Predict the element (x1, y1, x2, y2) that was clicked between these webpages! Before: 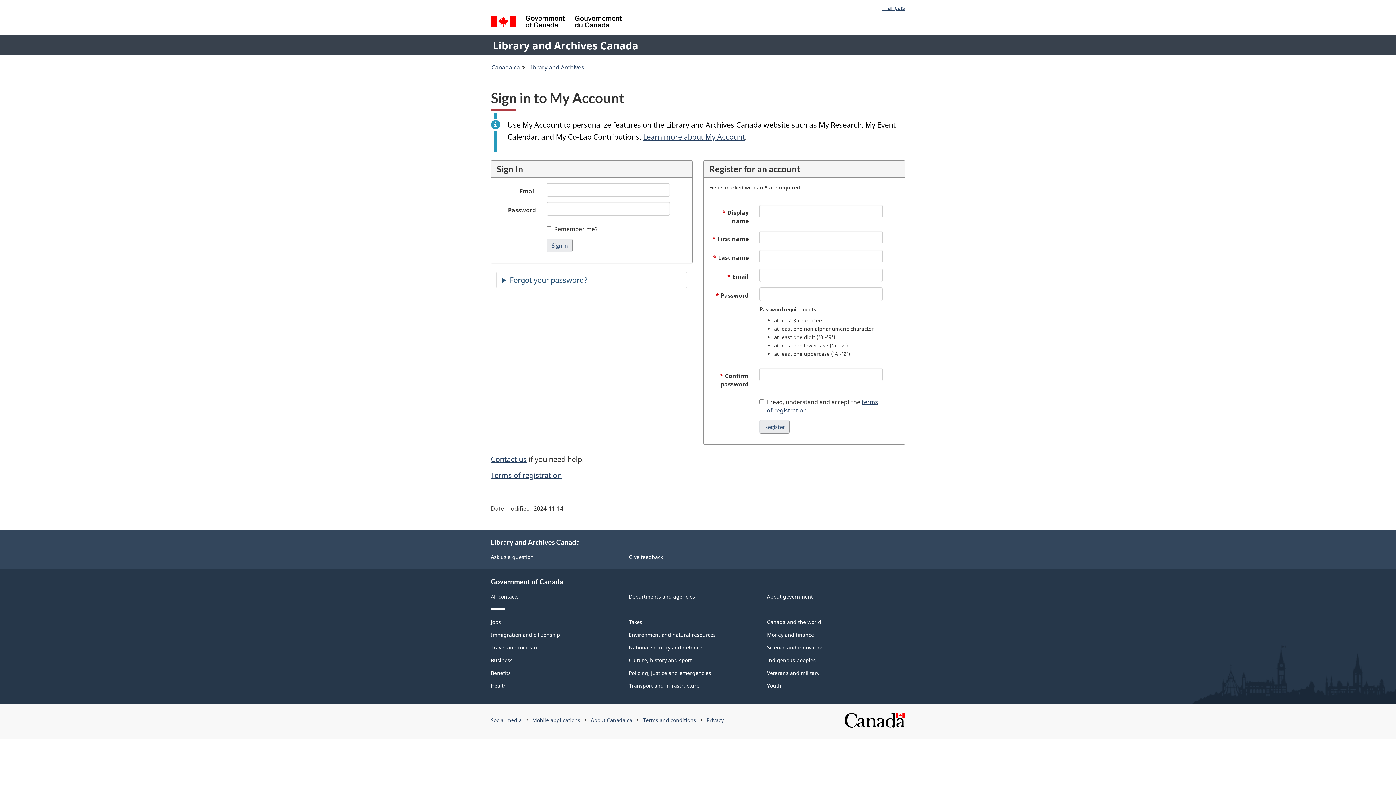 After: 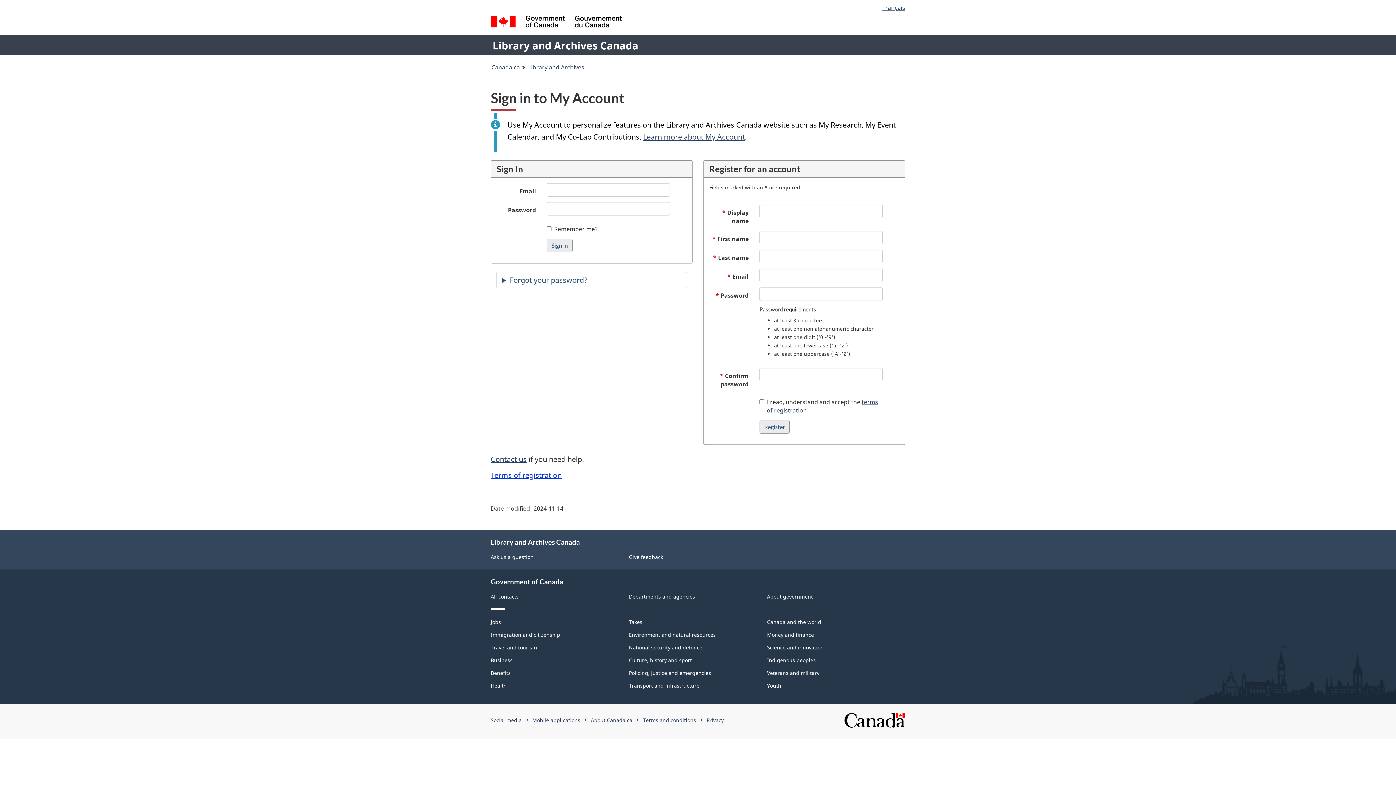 Action: label: Terms of registration bbox: (490, 470, 561, 480)